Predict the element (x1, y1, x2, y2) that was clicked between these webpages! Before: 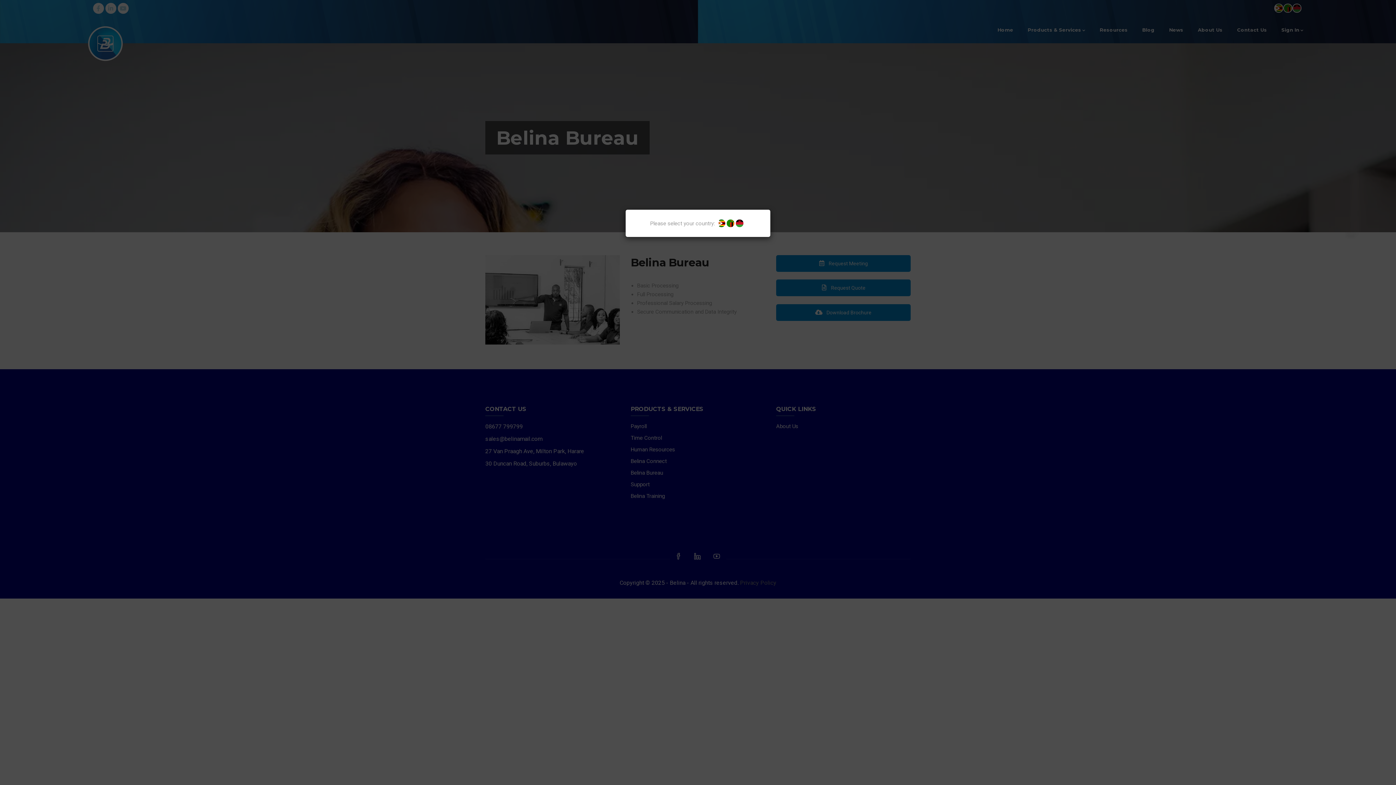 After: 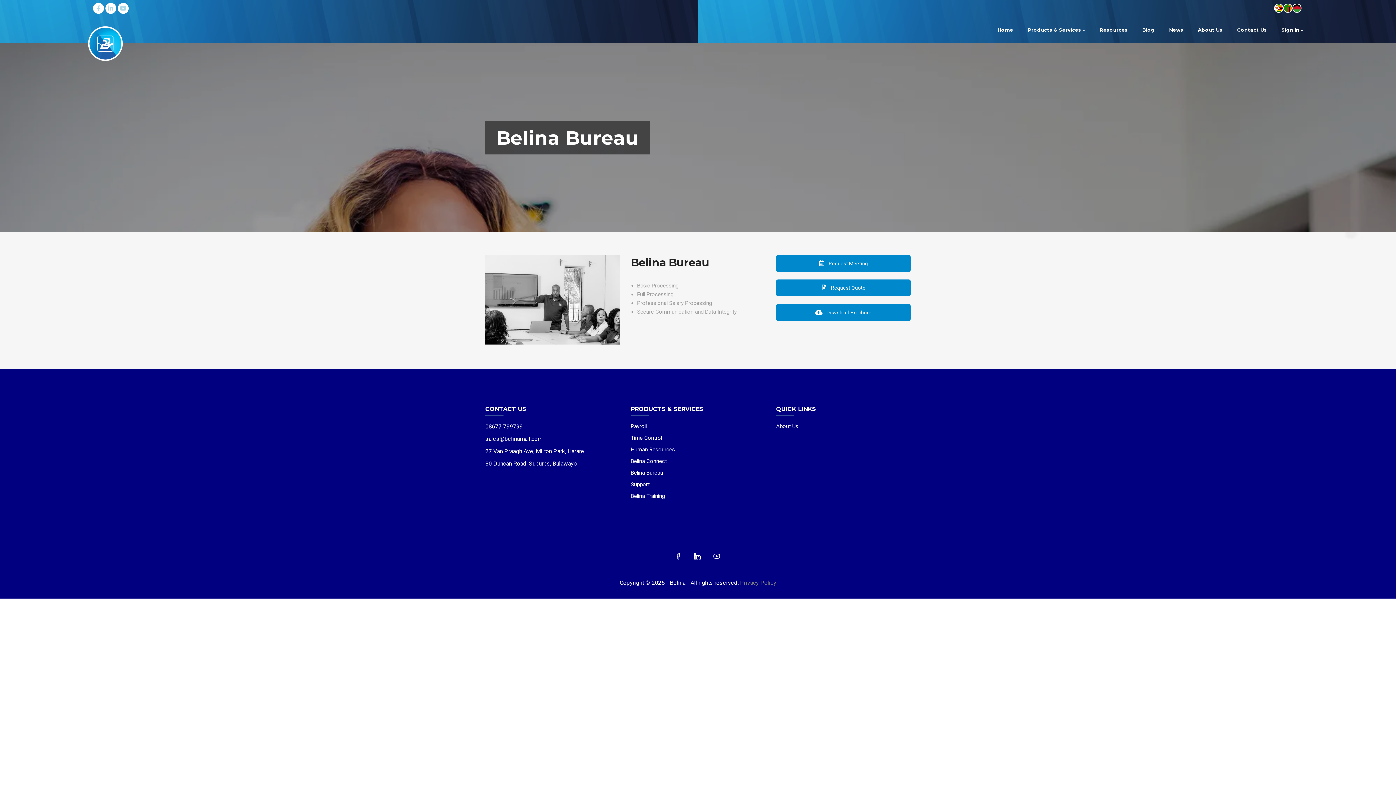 Action: bbox: (716, 220, 726, 226)